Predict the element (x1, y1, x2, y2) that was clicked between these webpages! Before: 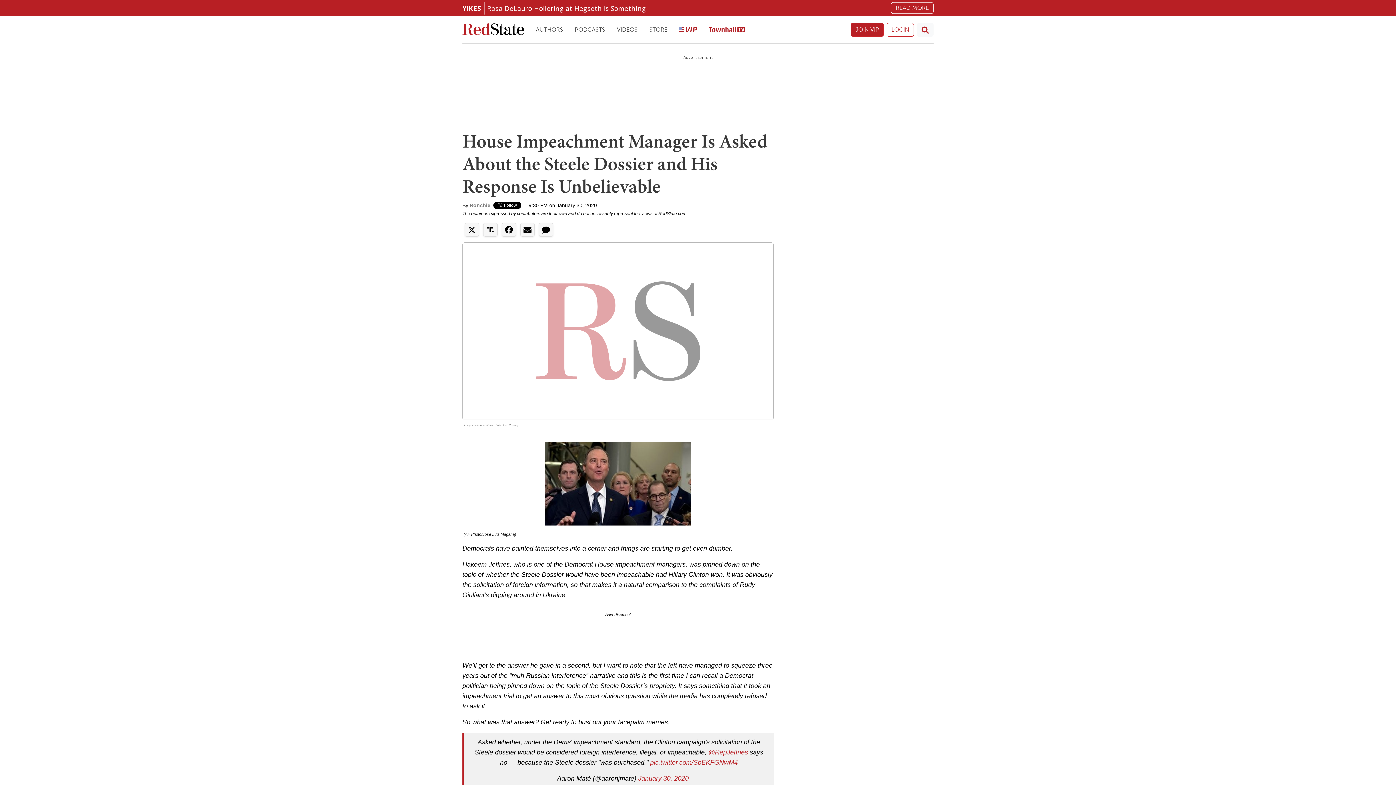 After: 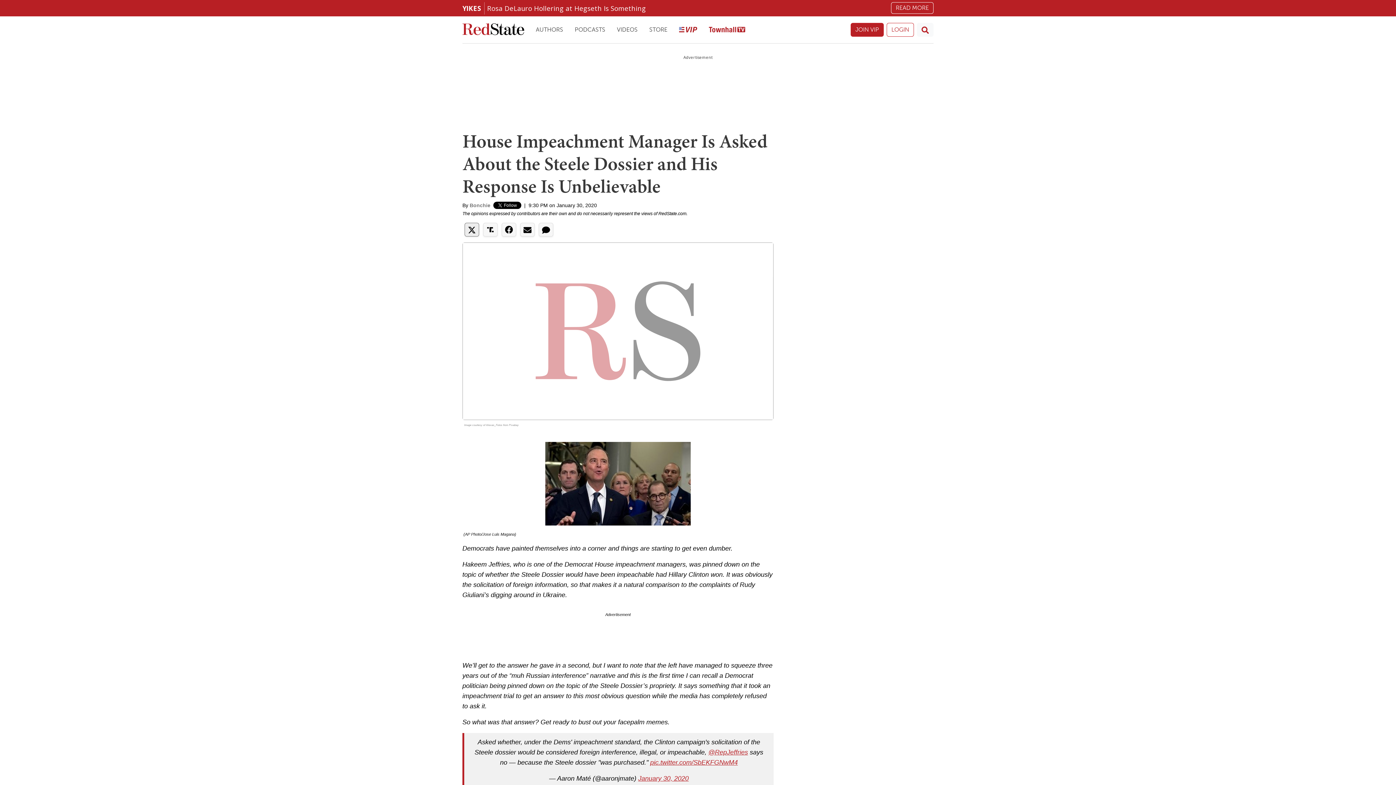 Action: bbox: (464, 222, 479, 236)